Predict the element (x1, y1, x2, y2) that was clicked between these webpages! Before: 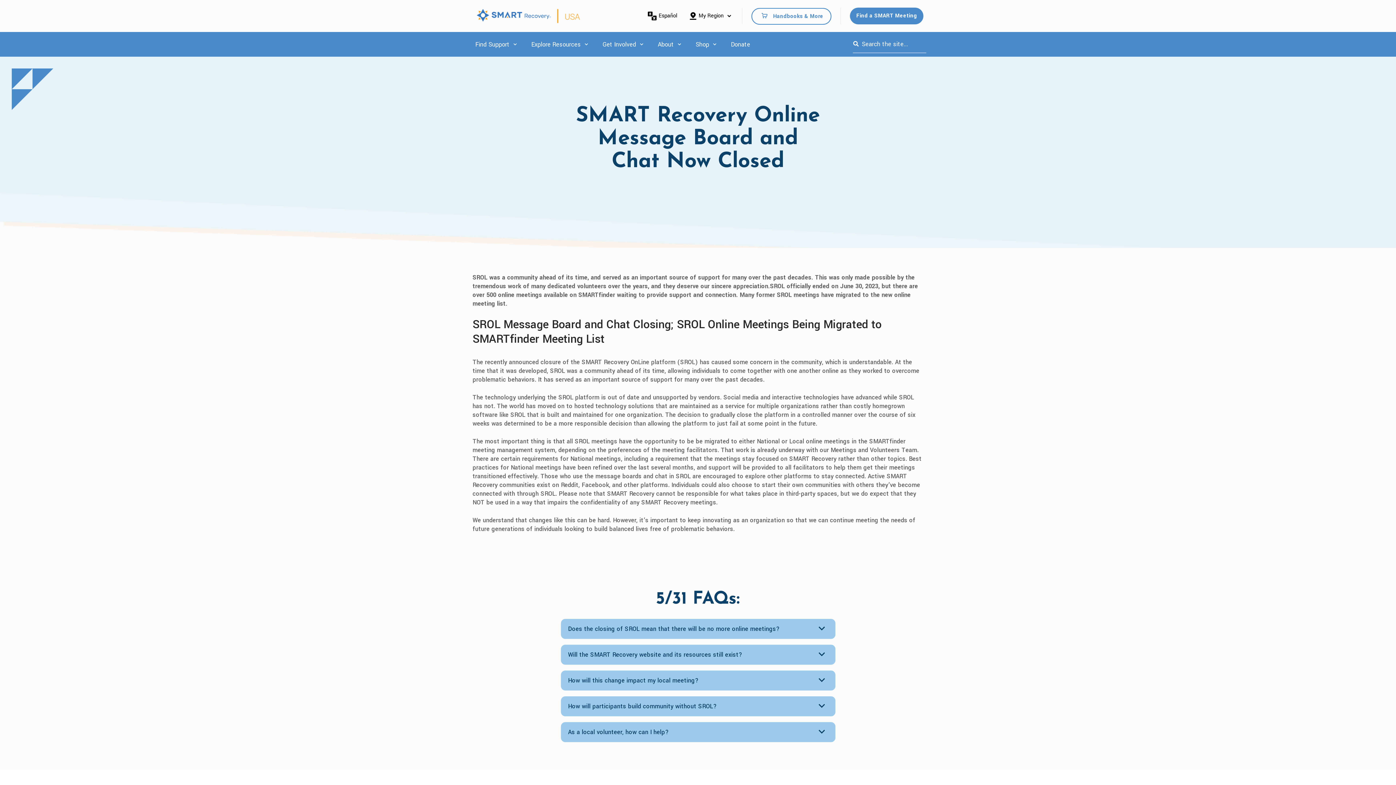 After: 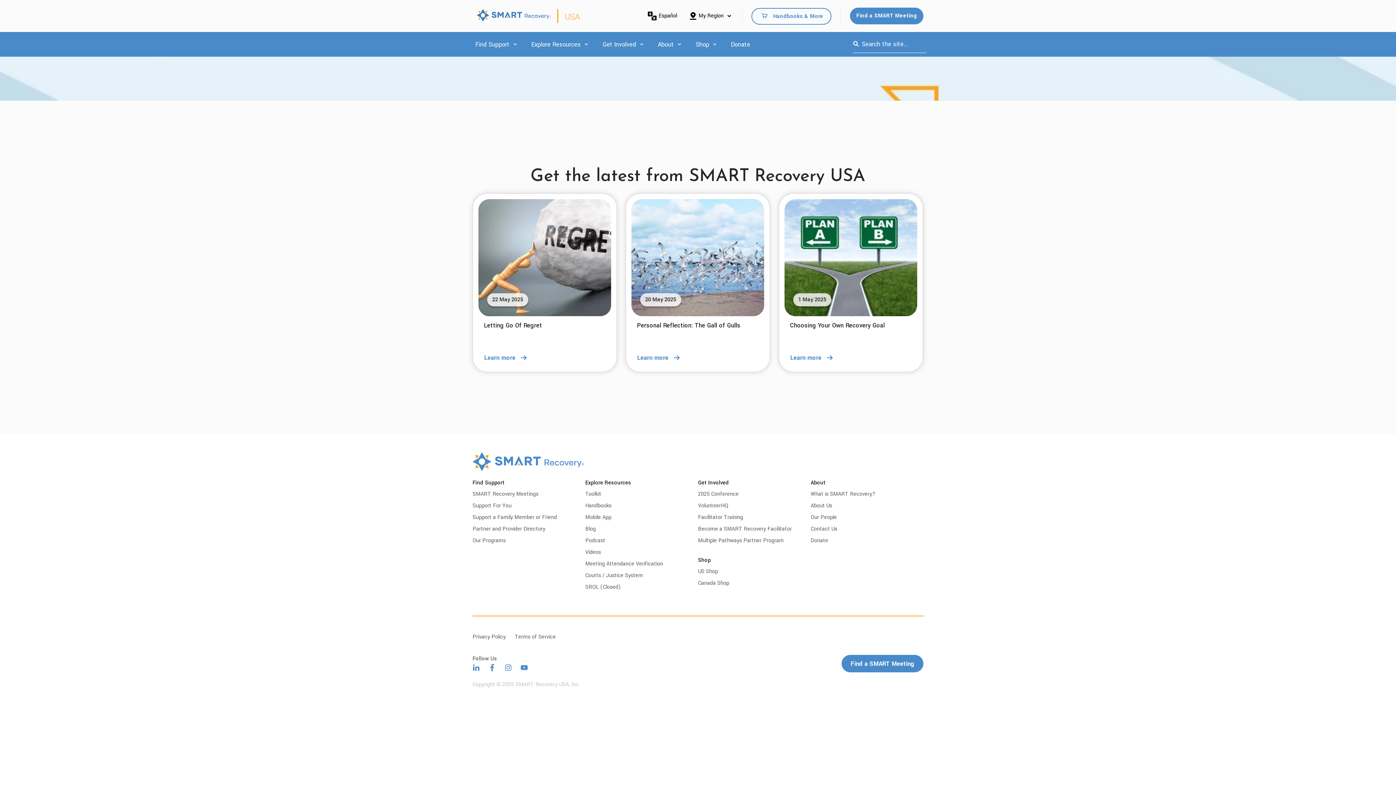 Action: label: Search bbox: (852, 35, 859, 53)